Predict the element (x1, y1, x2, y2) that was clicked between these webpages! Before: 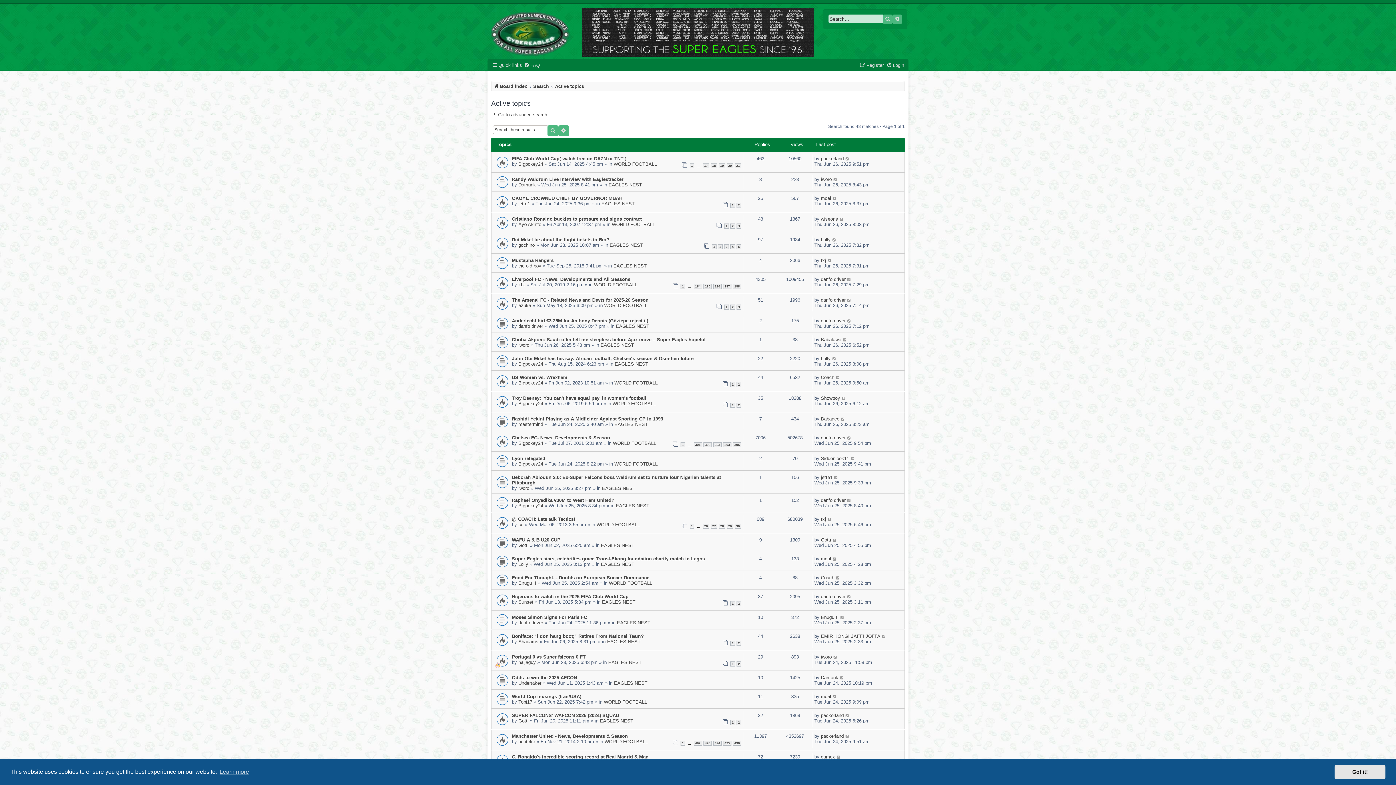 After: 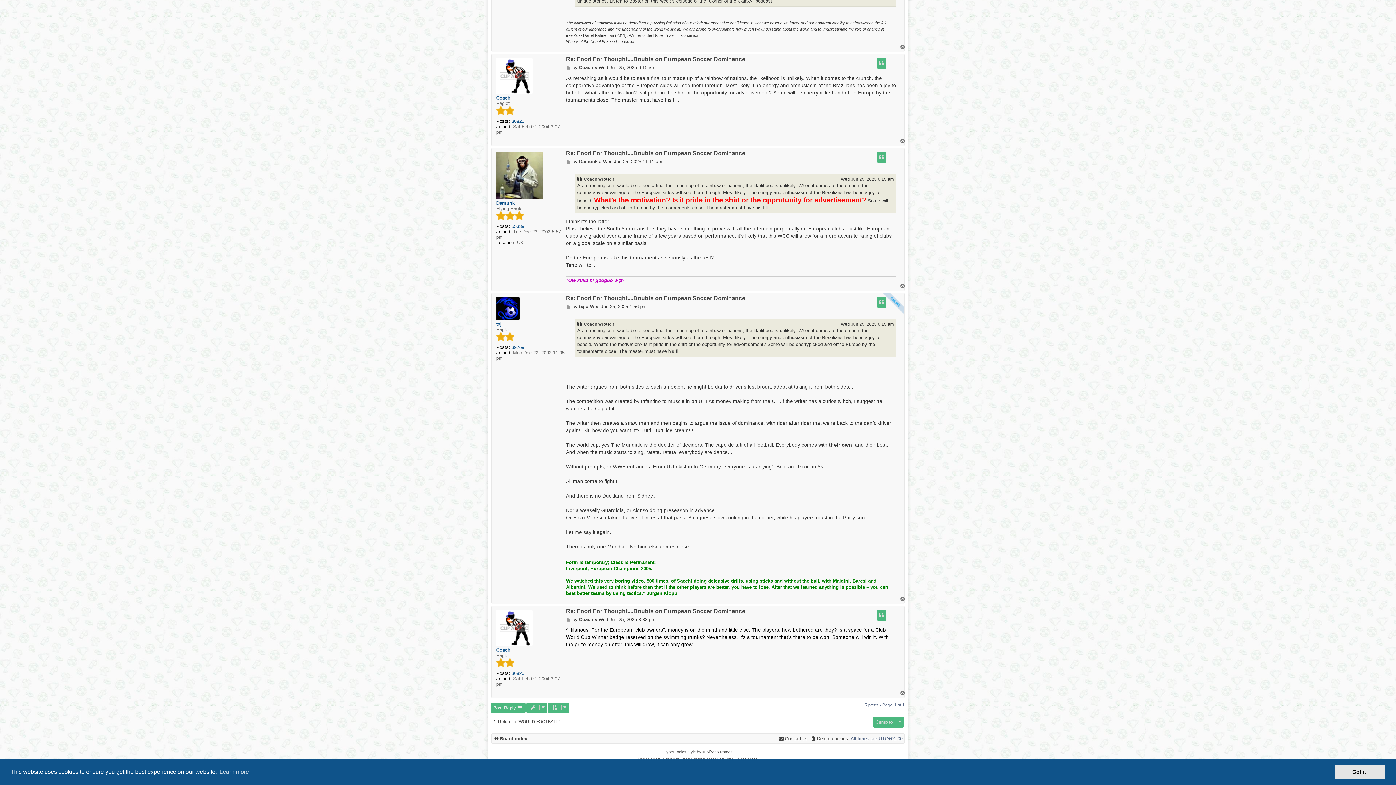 Action: bbox: (836, 575, 840, 580)